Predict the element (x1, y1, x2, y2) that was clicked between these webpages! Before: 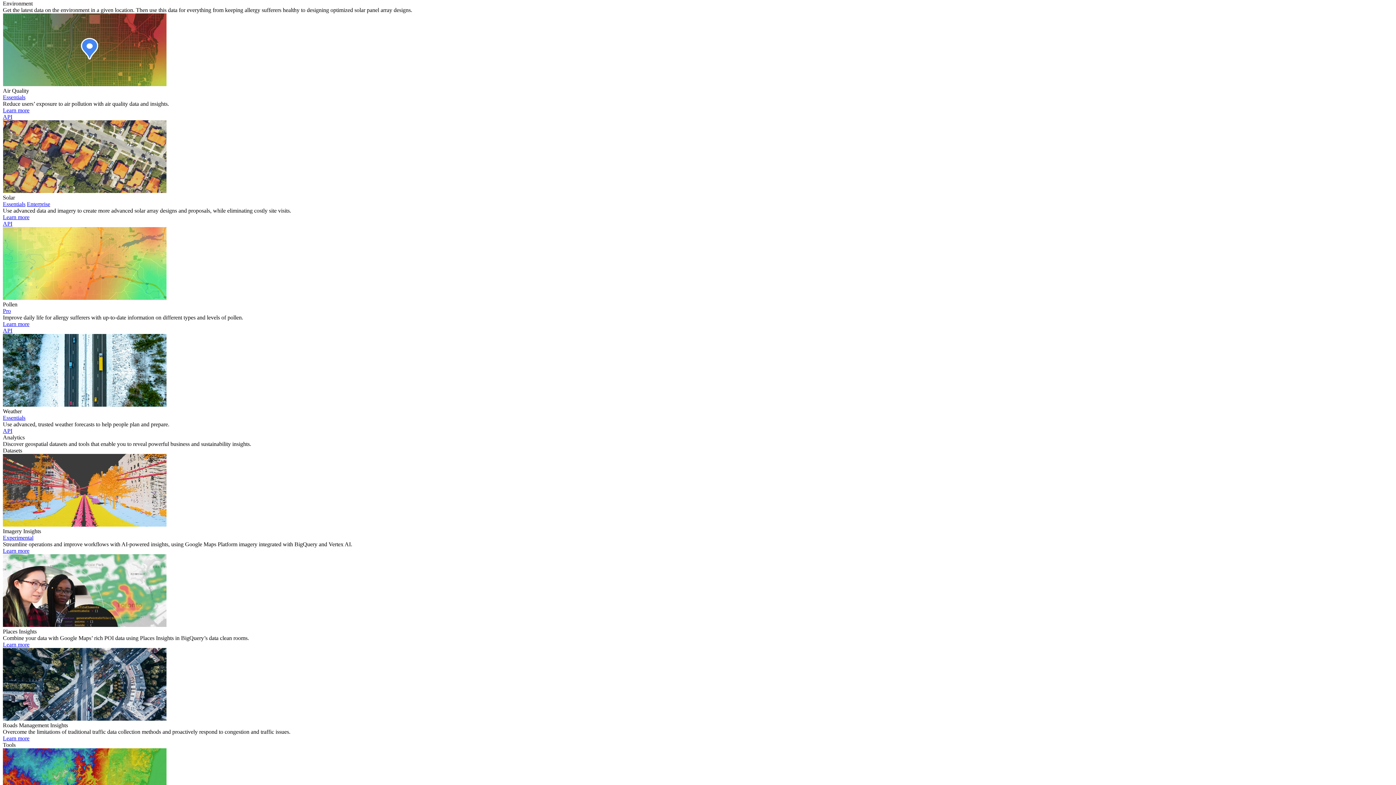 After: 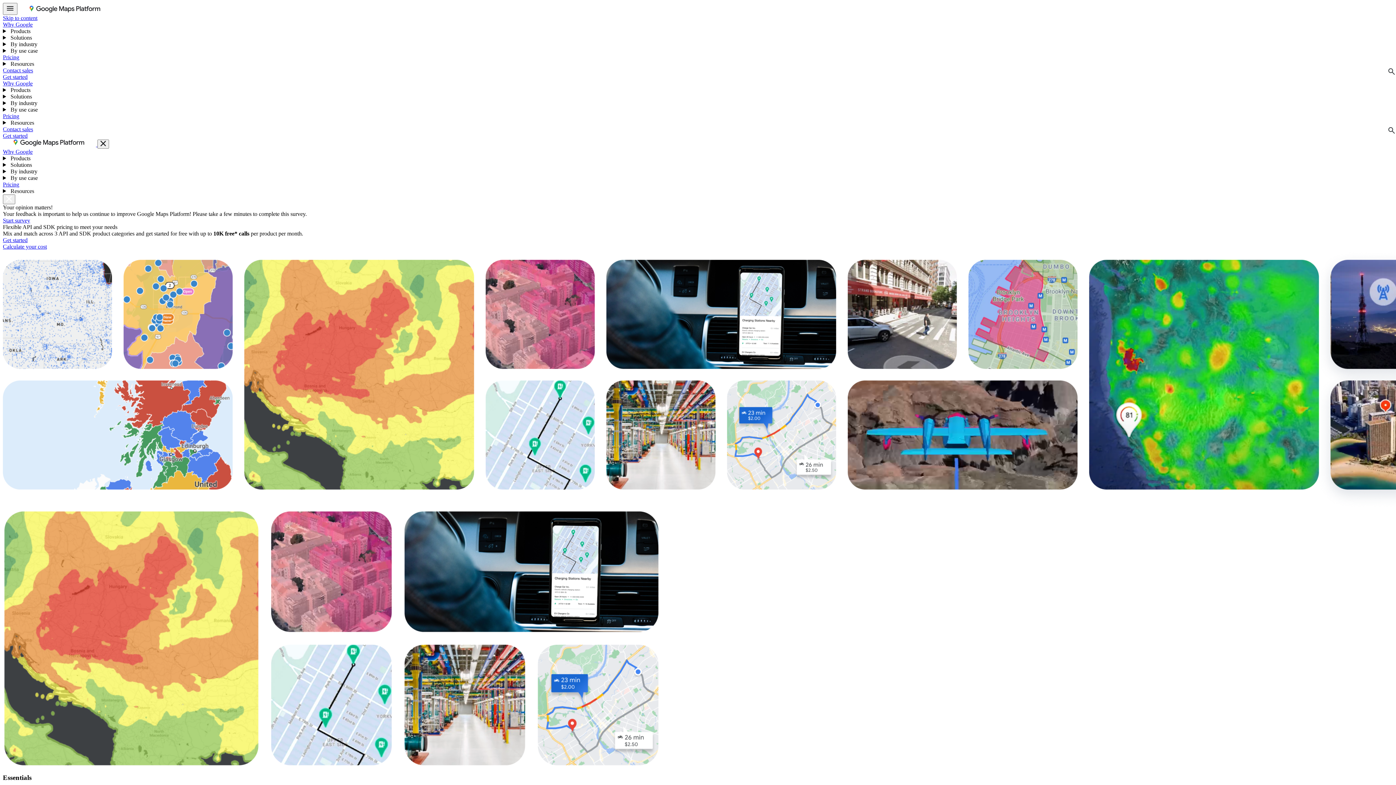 Action: bbox: (2, 94, 25, 100) label: Essentials